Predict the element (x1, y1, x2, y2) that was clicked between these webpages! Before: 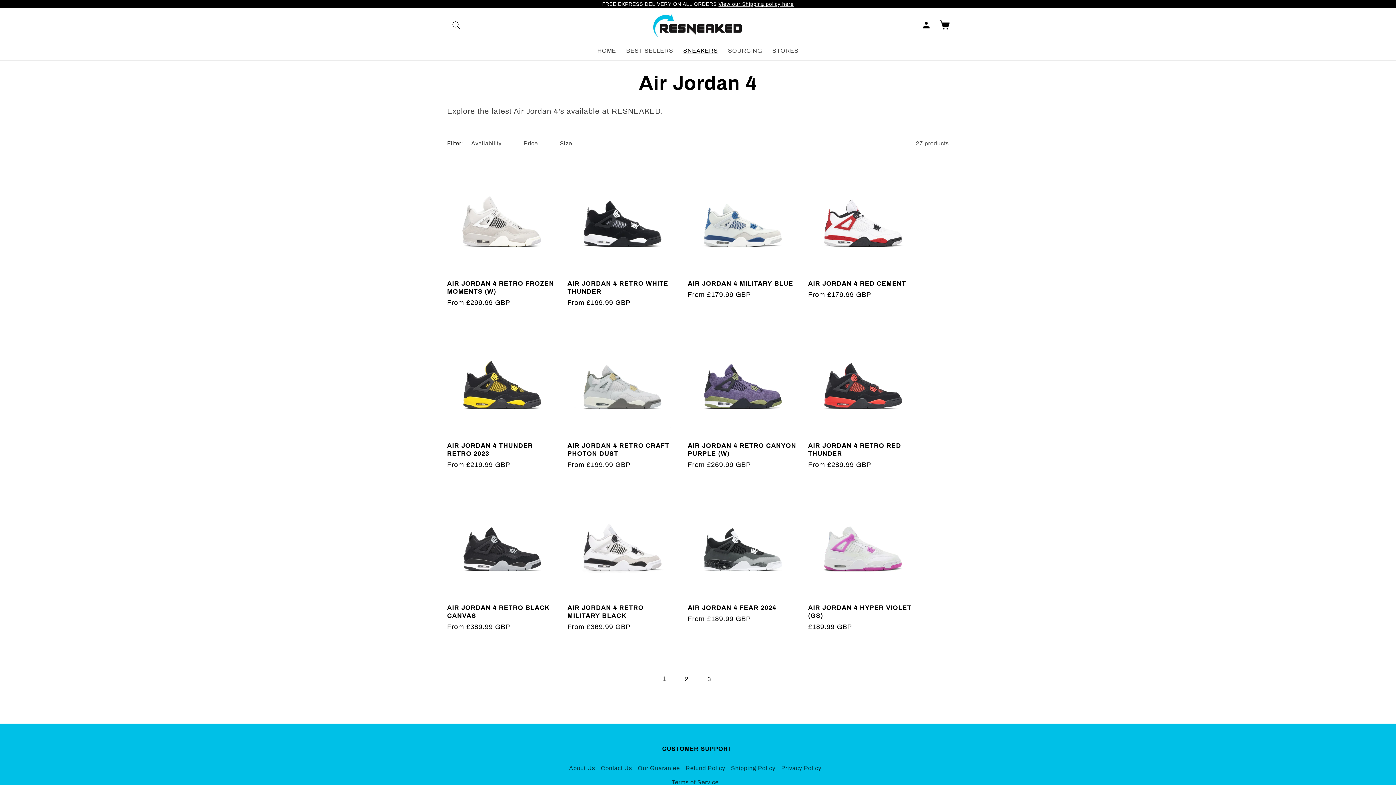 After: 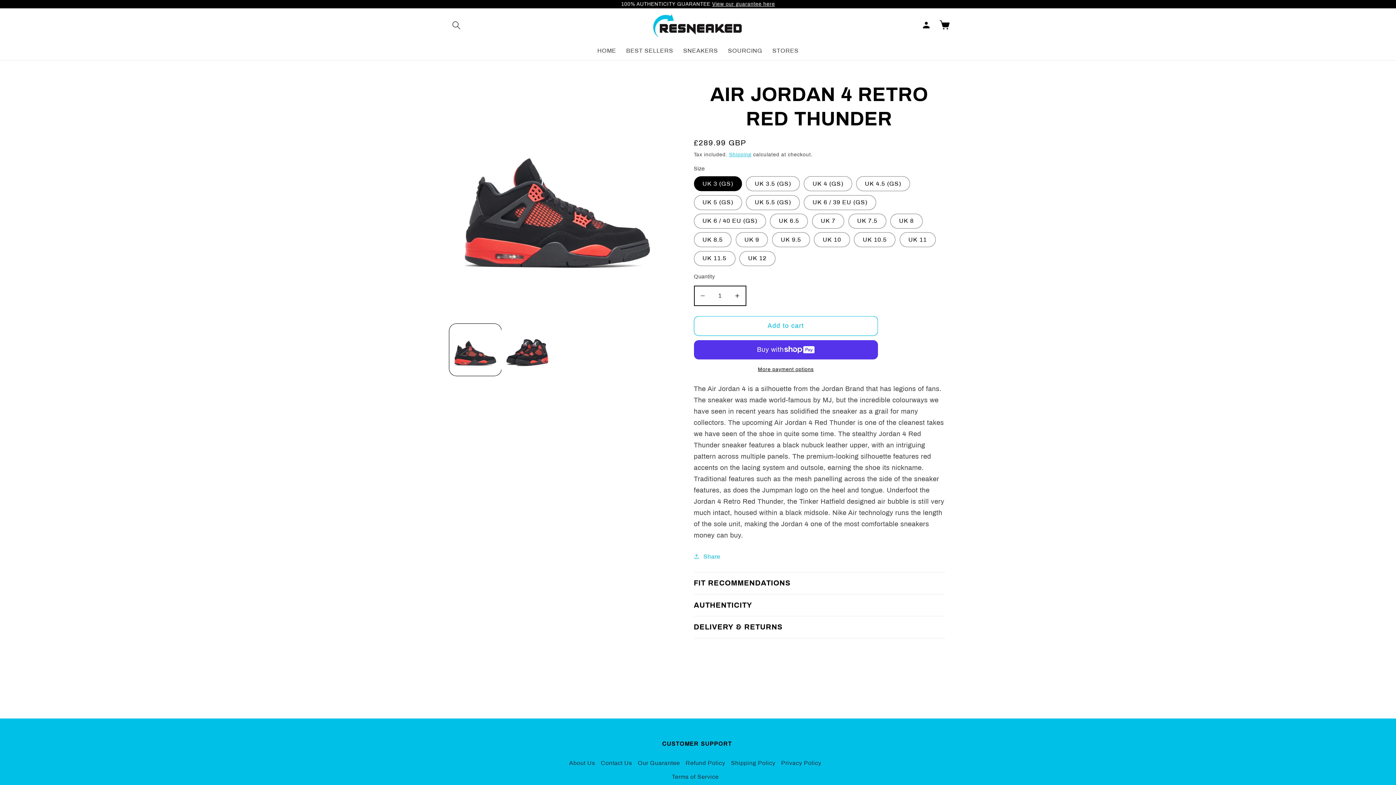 Action: bbox: (808, 442, 918, 458) label: AIR JORDAN 4 RETRO RED THUNDER